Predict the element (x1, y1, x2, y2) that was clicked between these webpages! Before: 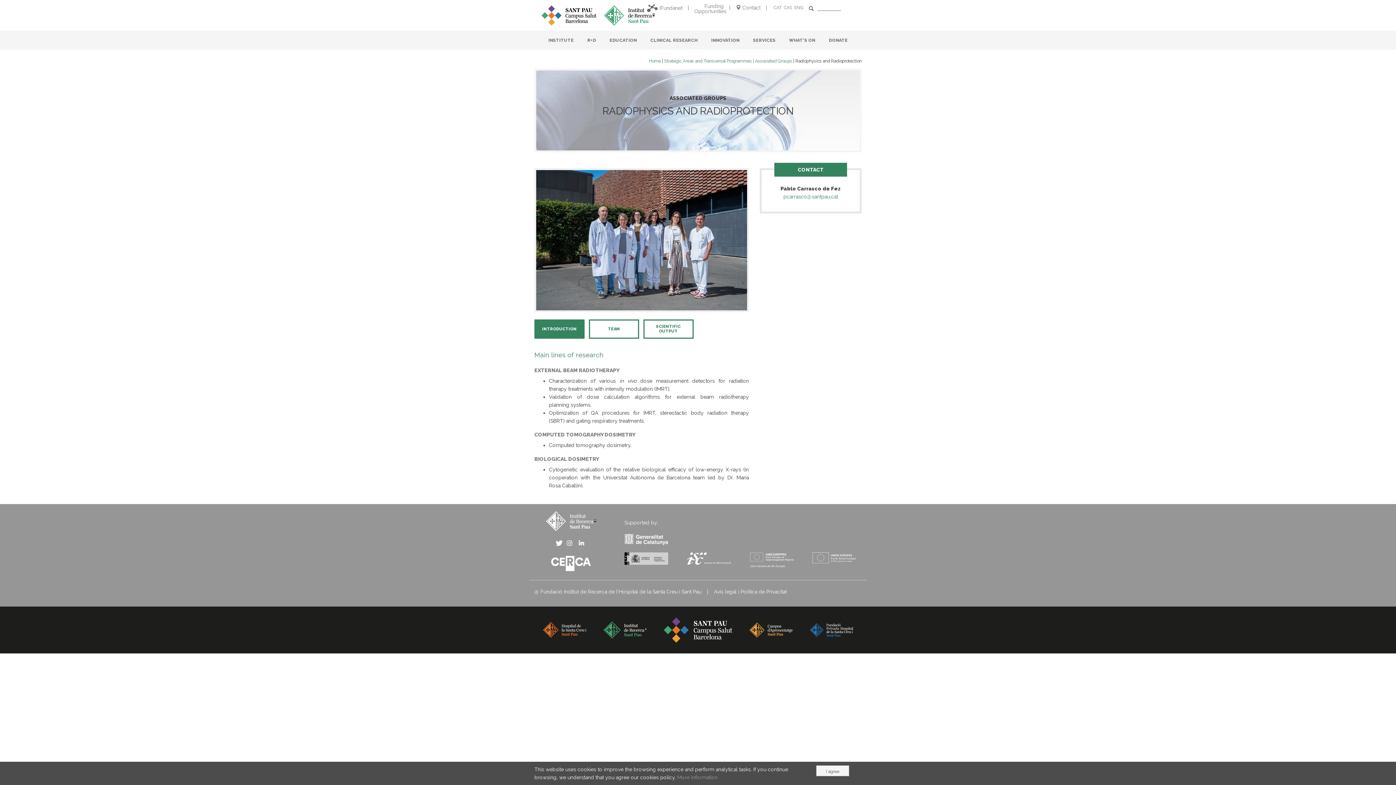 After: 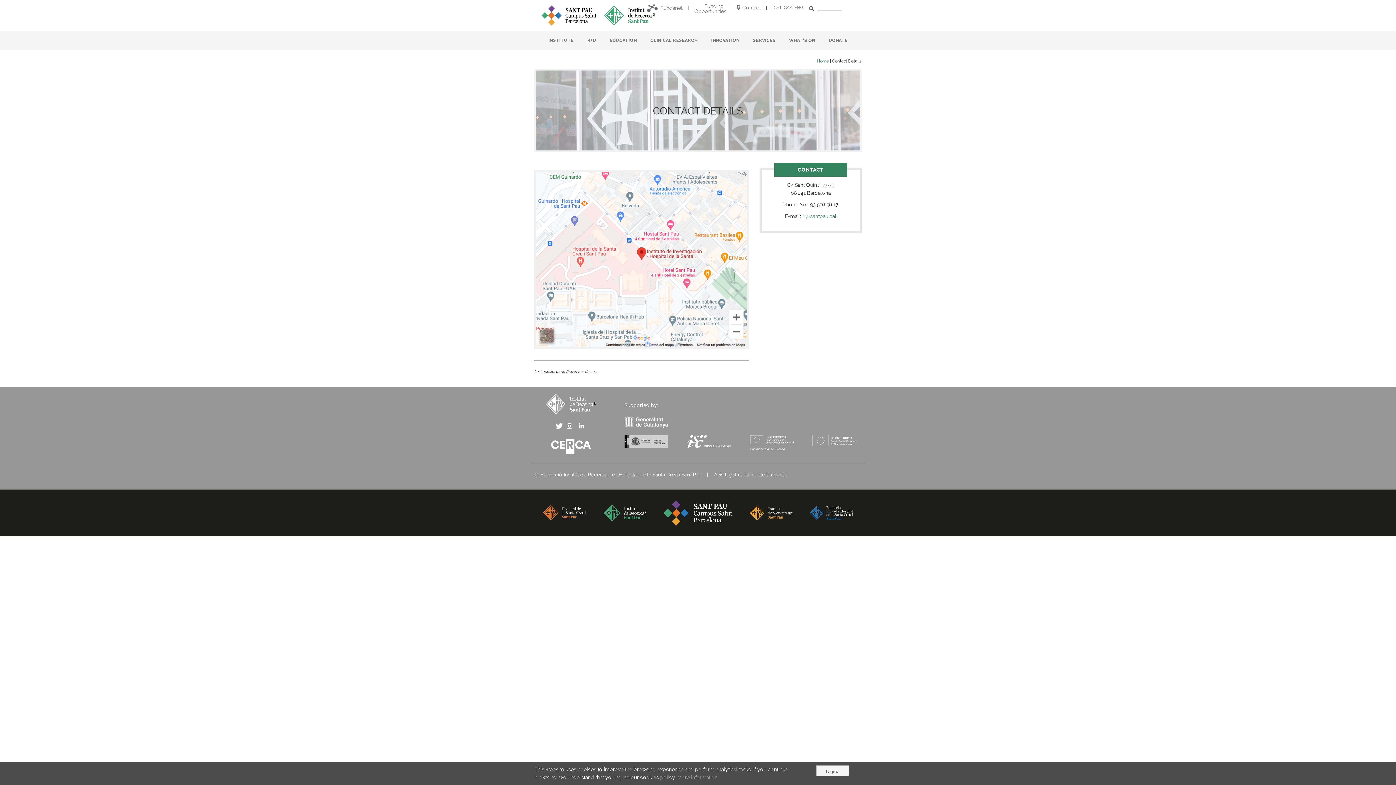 Action: label:  Contact bbox: (735, 4, 760, 10)